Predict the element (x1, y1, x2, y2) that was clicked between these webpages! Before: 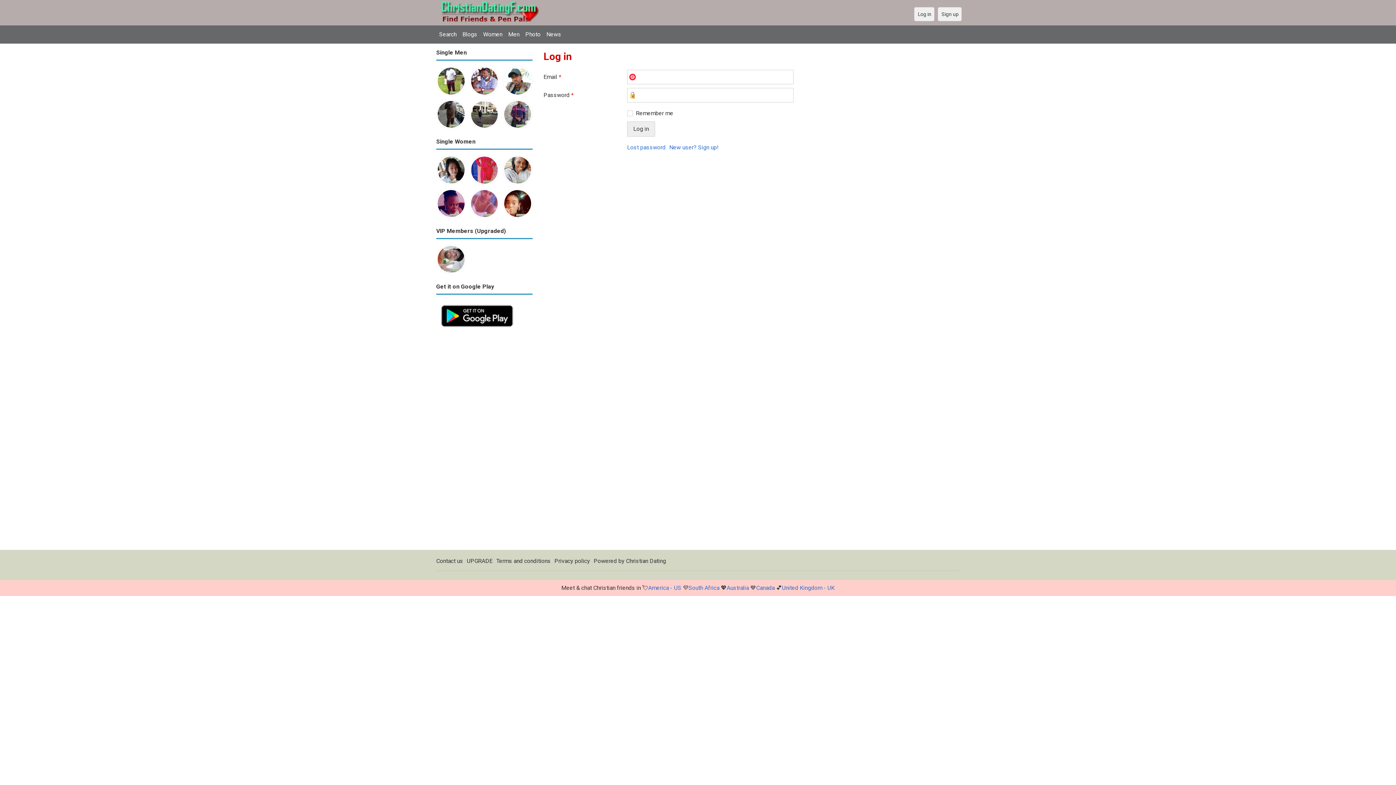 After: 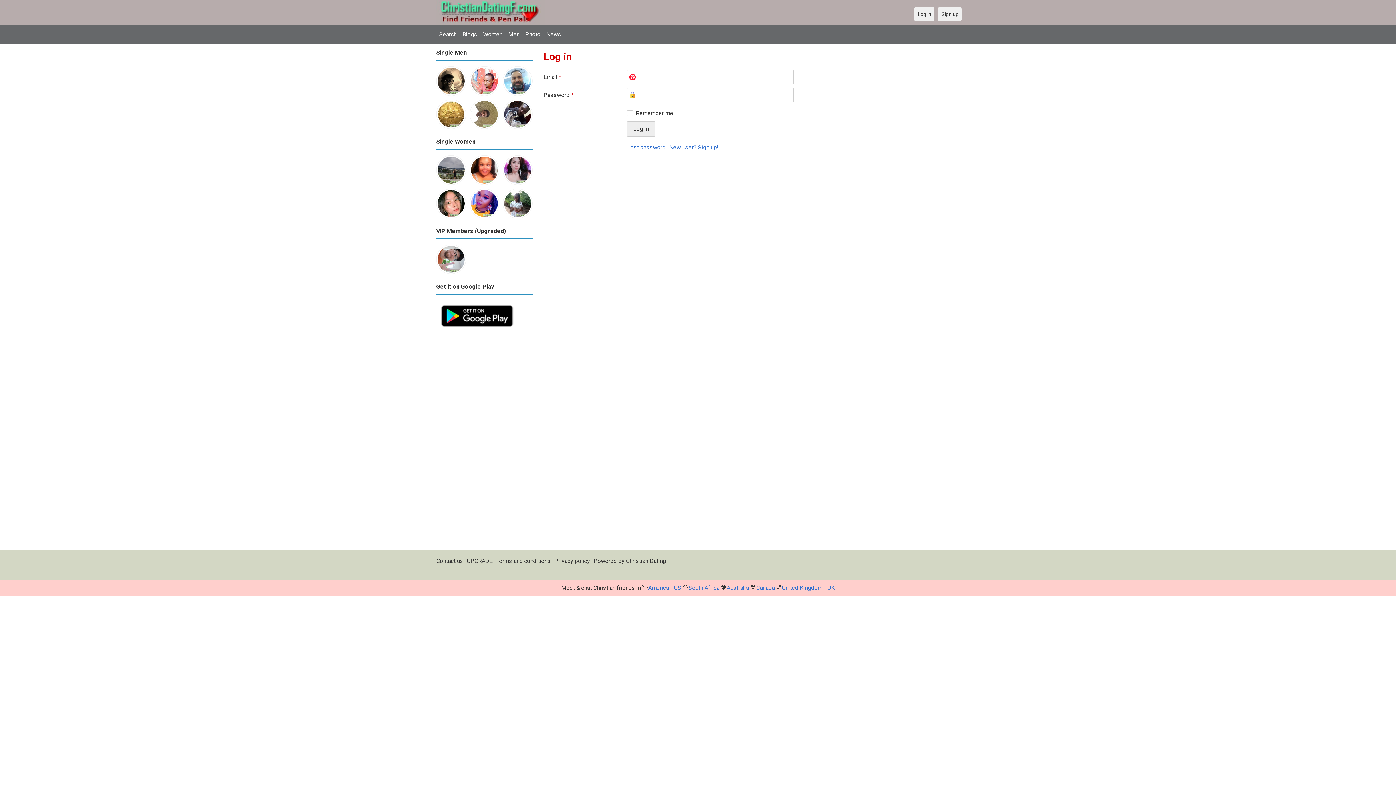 Action: bbox: (436, 67, 466, 73)